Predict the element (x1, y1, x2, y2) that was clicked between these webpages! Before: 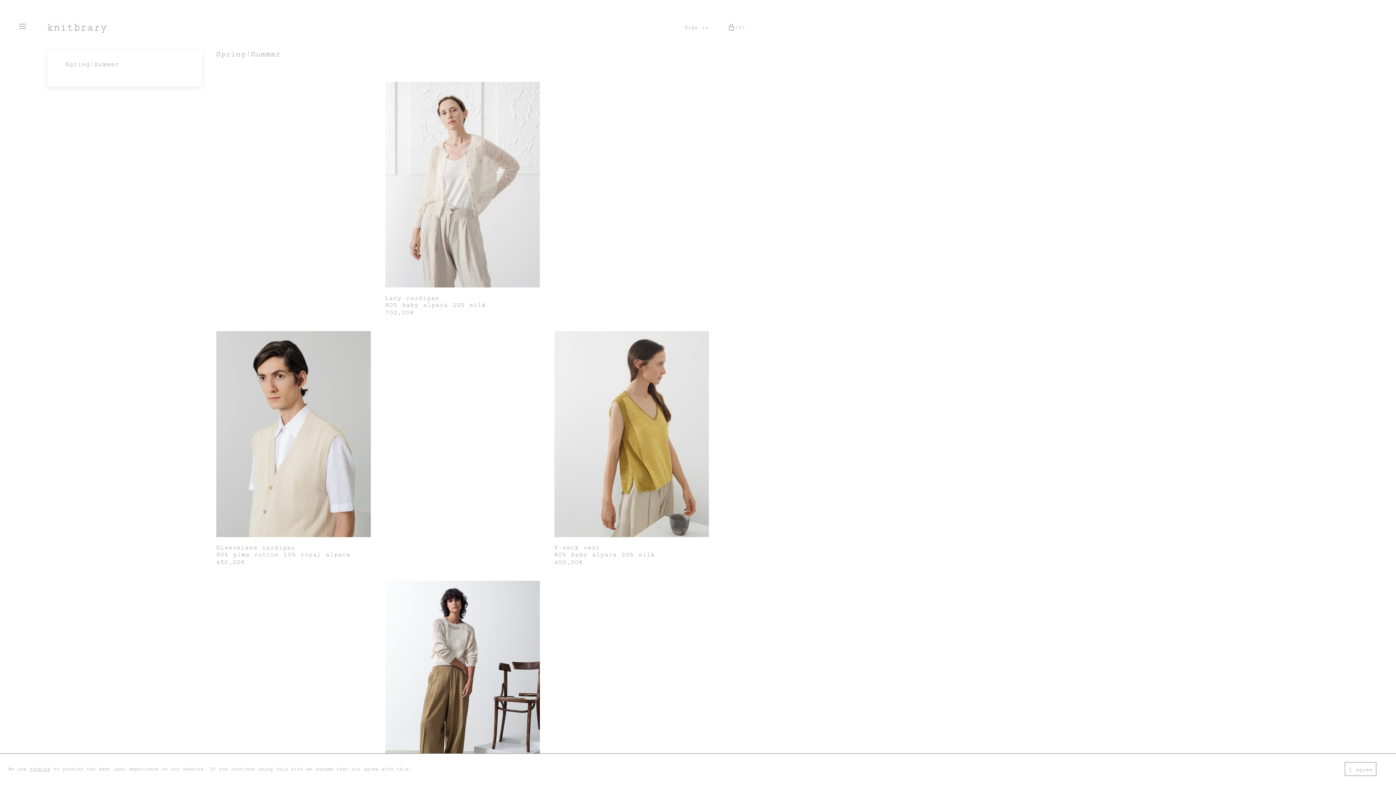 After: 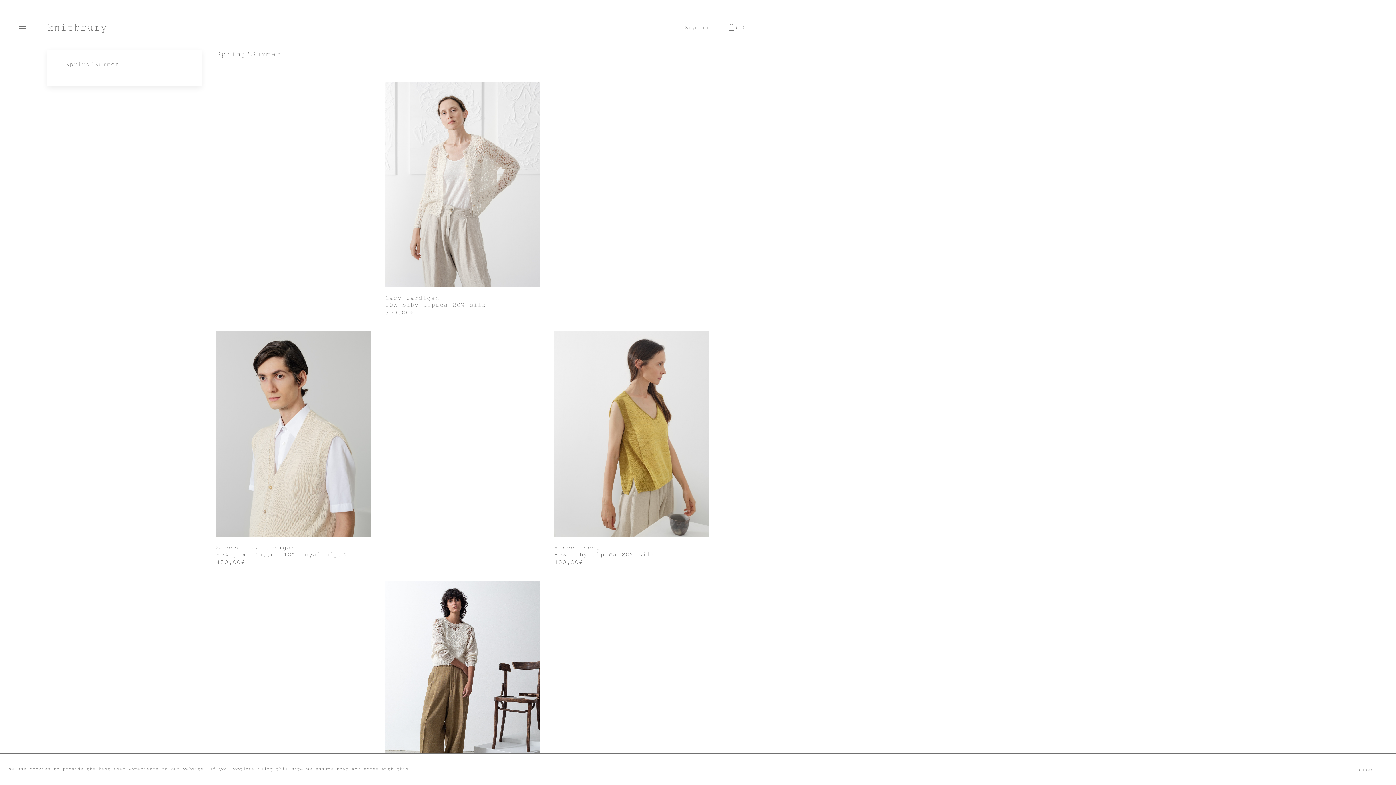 Action: label: cookies bbox: (29, 767, 50, 772)